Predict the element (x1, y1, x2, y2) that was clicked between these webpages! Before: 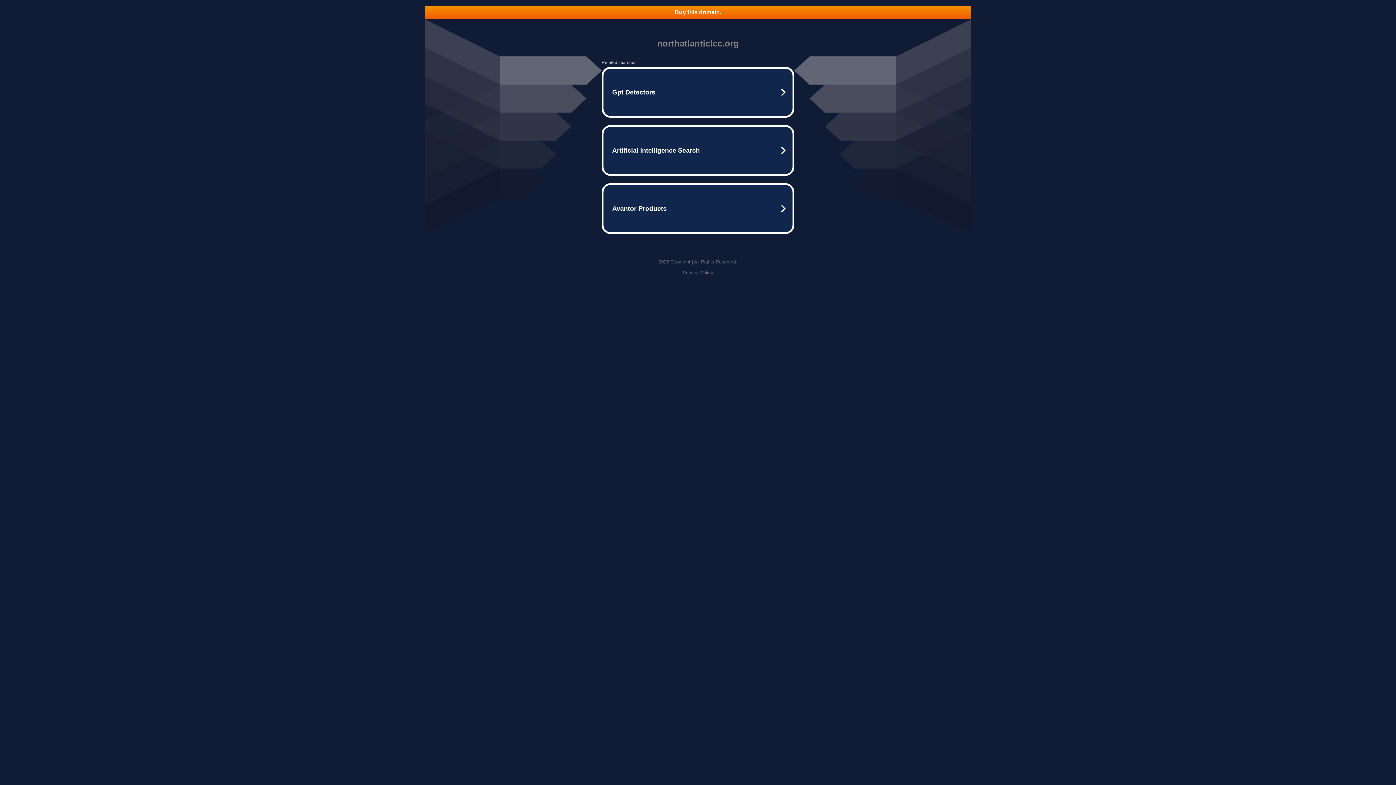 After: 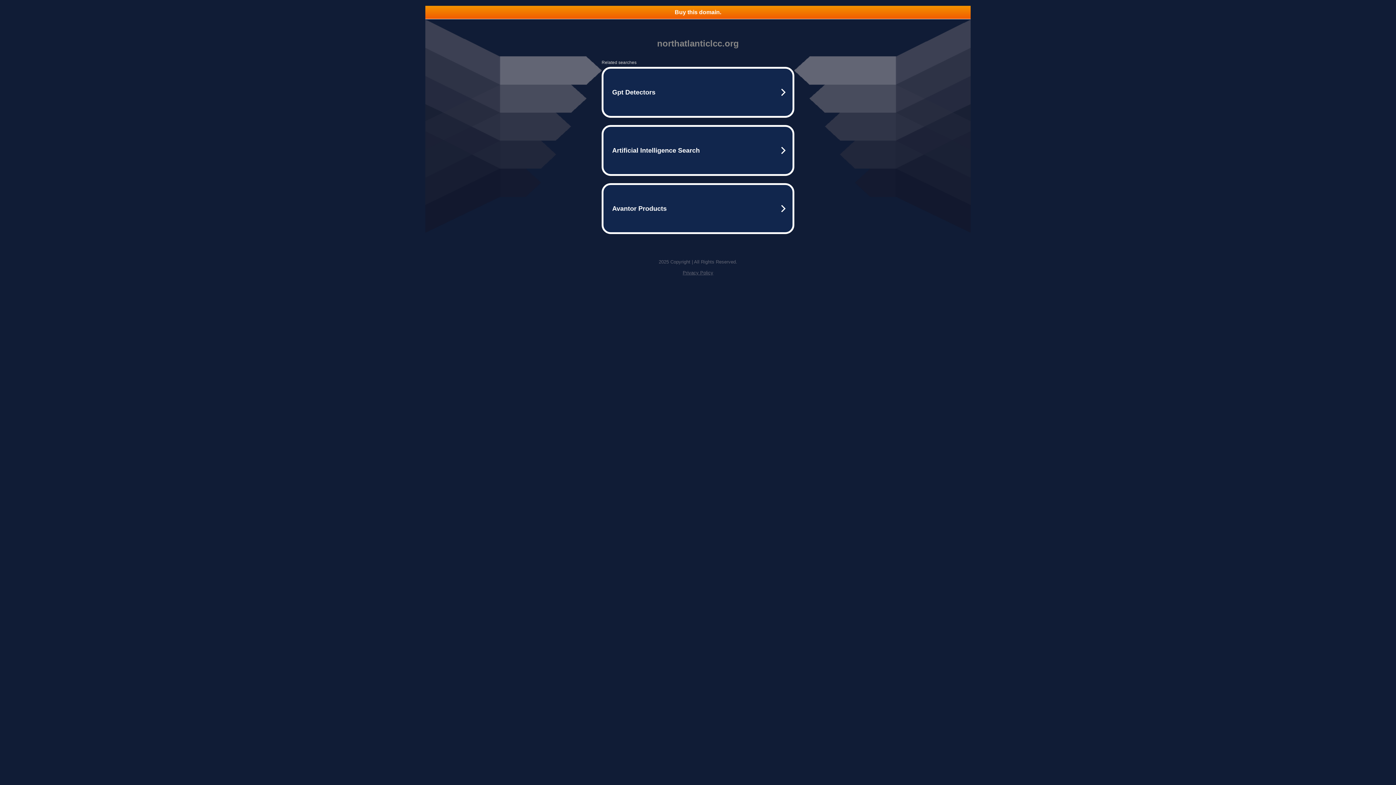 Action: label: Privacy Policy bbox: (682, 270, 713, 275)